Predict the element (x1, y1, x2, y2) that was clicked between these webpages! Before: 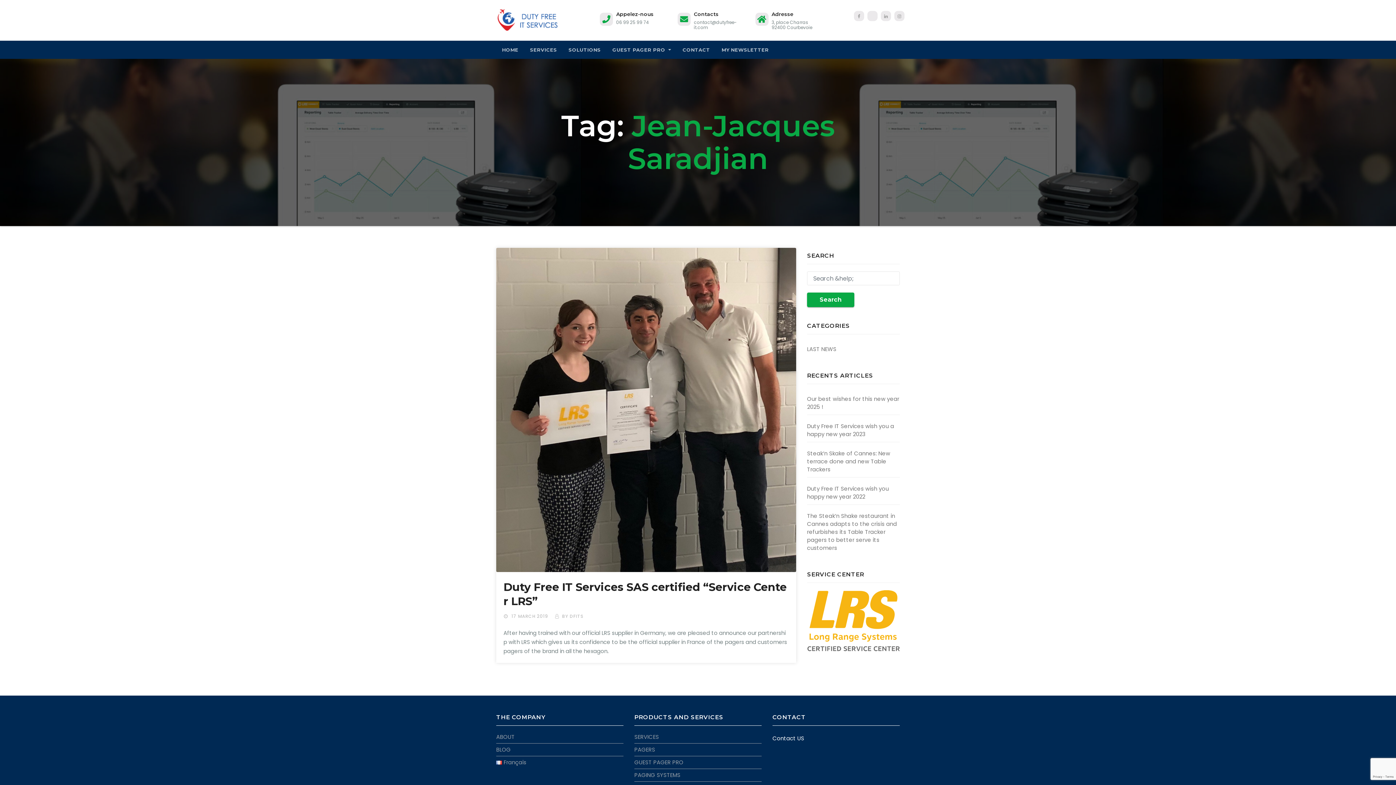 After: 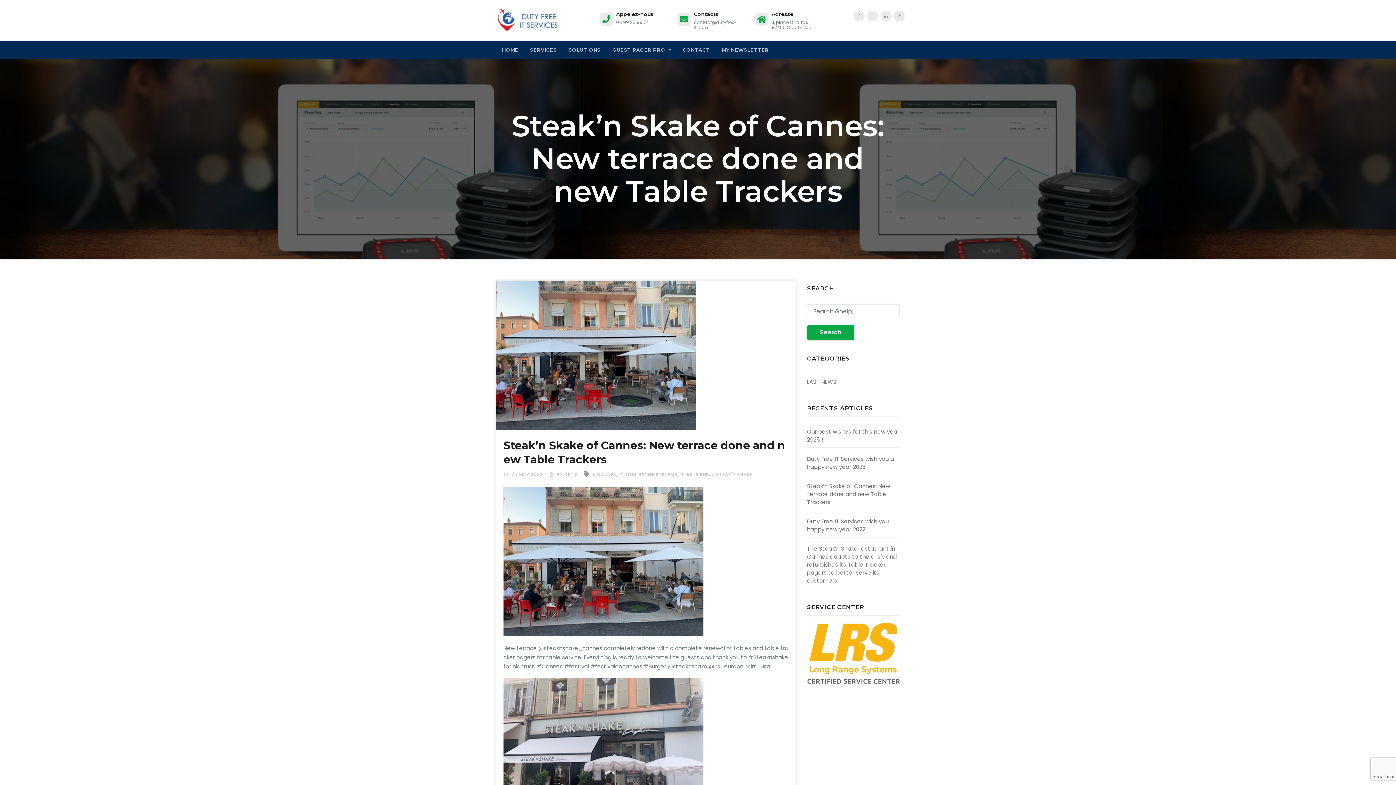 Action: label: Steak’n Skake of Cannes: New terrace done and new Table Trackers bbox: (807, 449, 890, 473)